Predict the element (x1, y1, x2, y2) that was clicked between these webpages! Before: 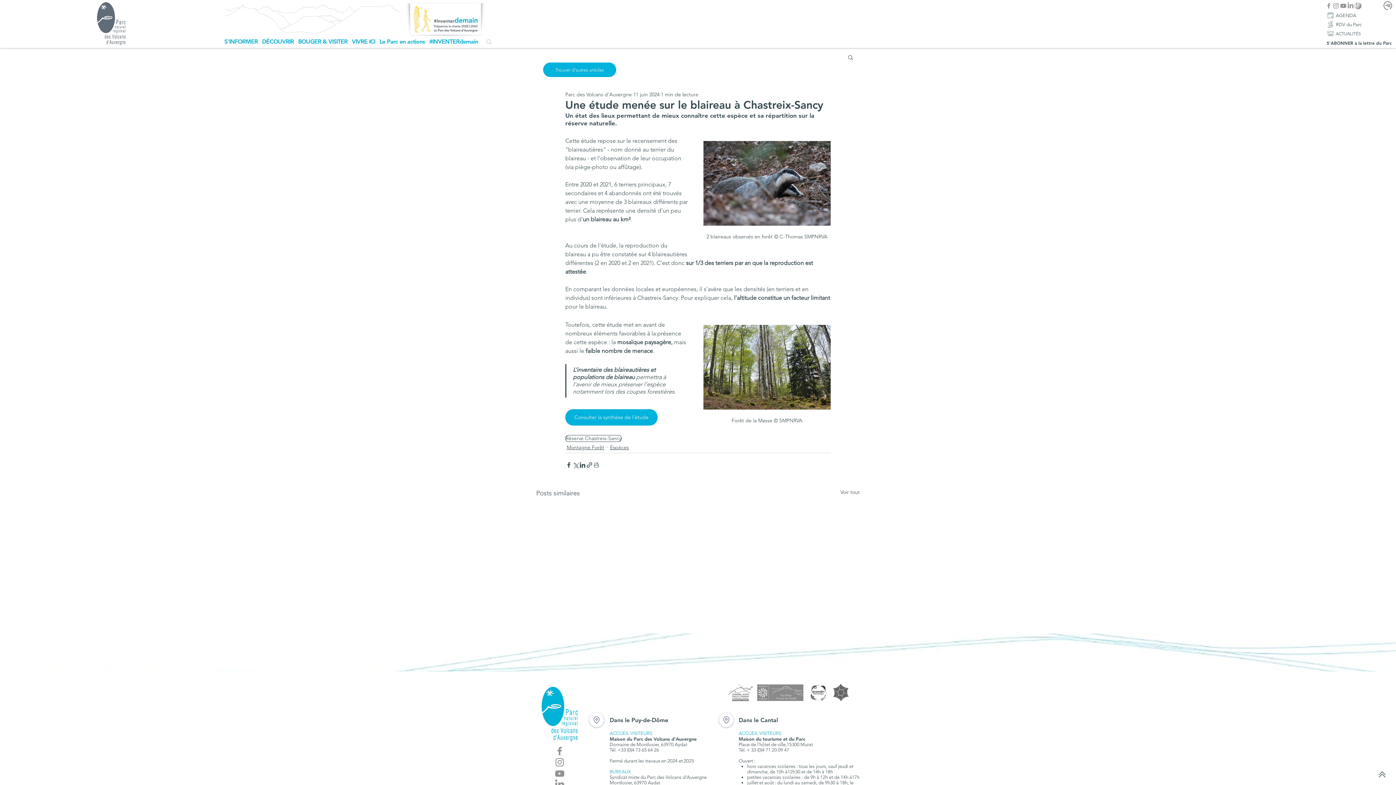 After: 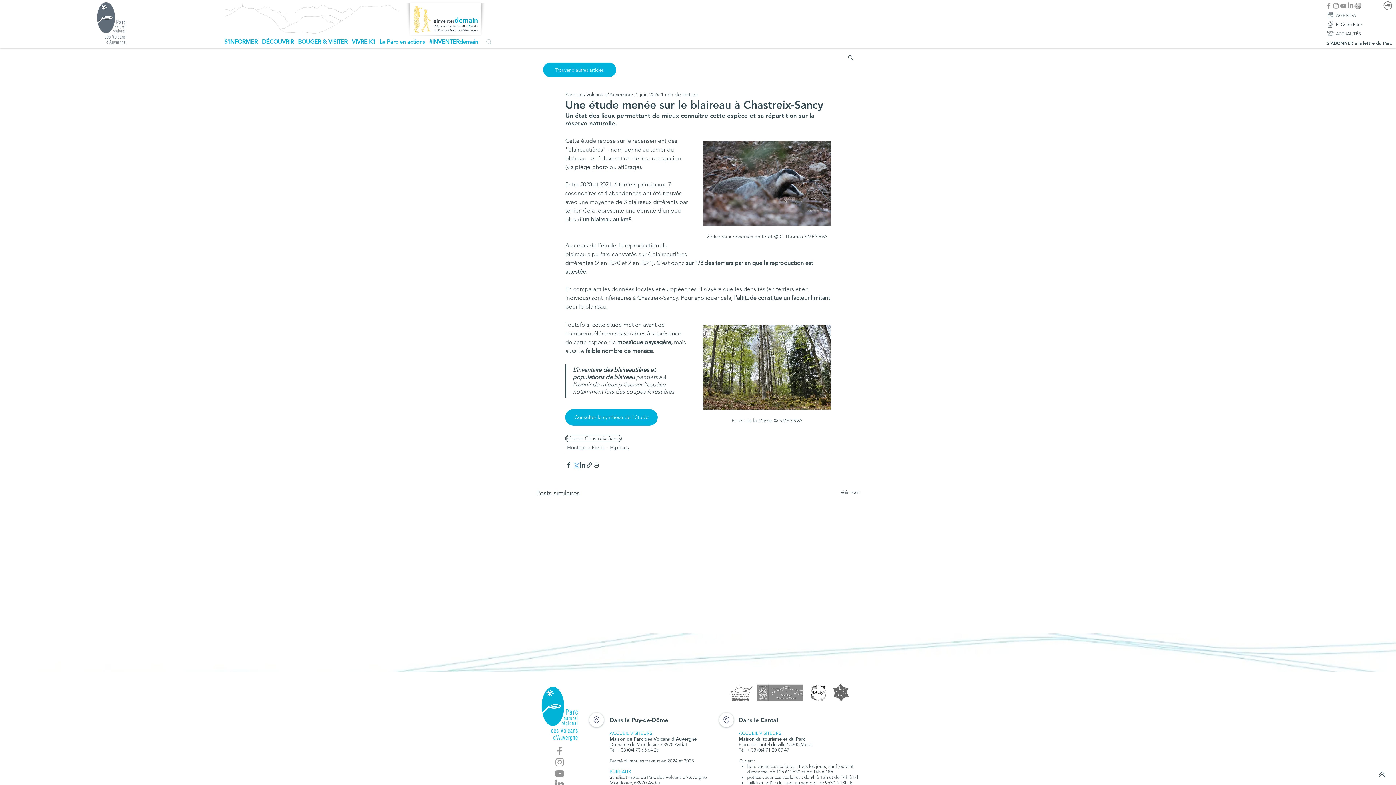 Action: bbox: (572, 461, 579, 468) label: Partager via X (Twitter)